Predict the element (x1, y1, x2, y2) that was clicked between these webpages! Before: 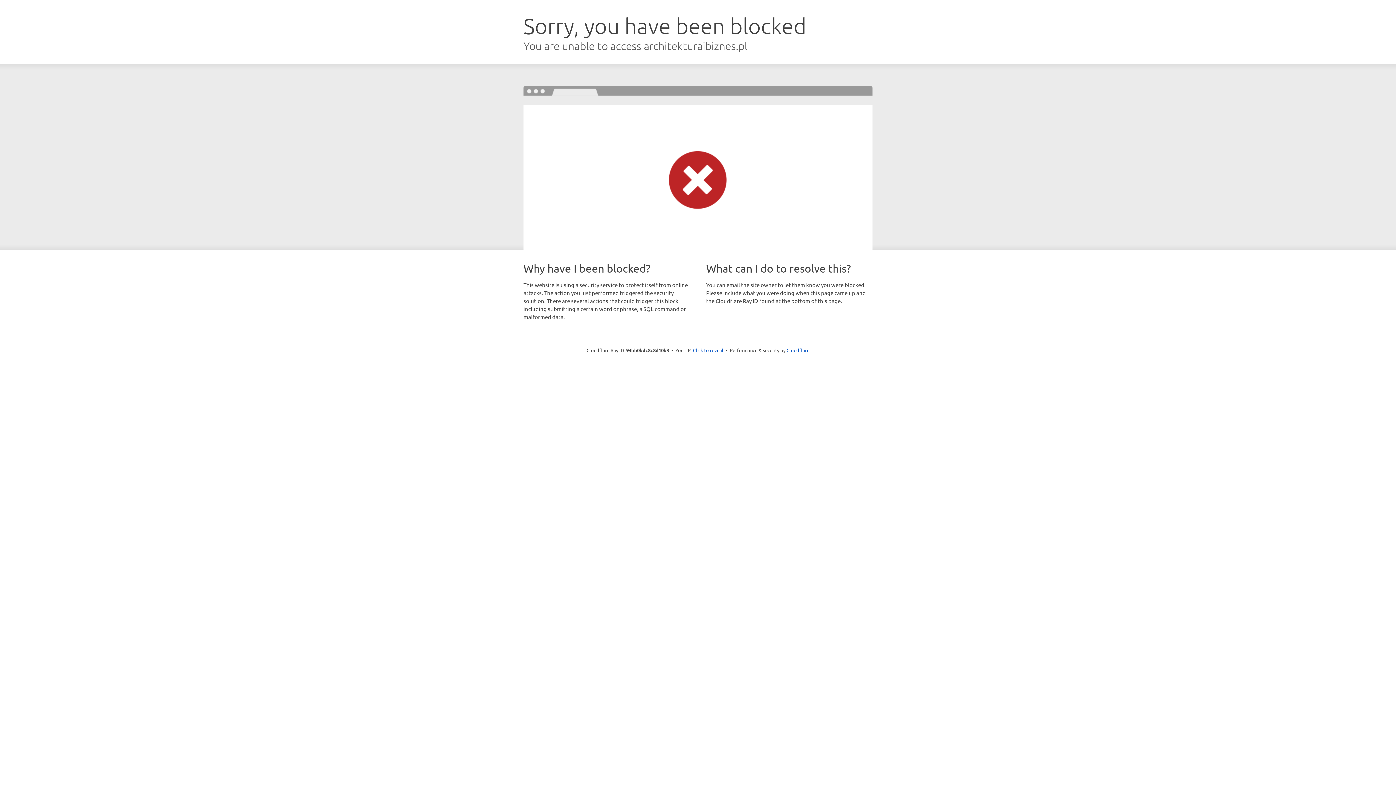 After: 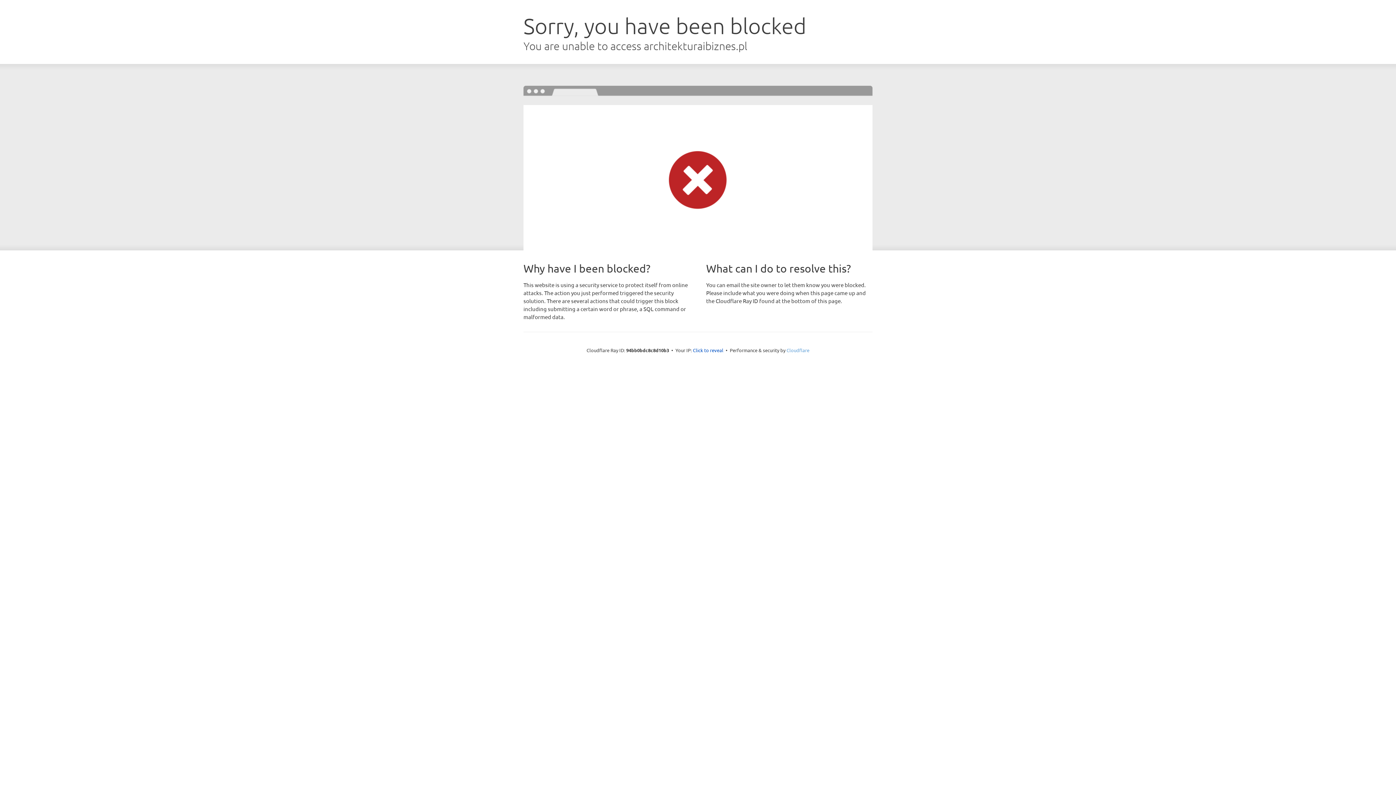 Action: bbox: (786, 347, 809, 353) label: Cloudflare